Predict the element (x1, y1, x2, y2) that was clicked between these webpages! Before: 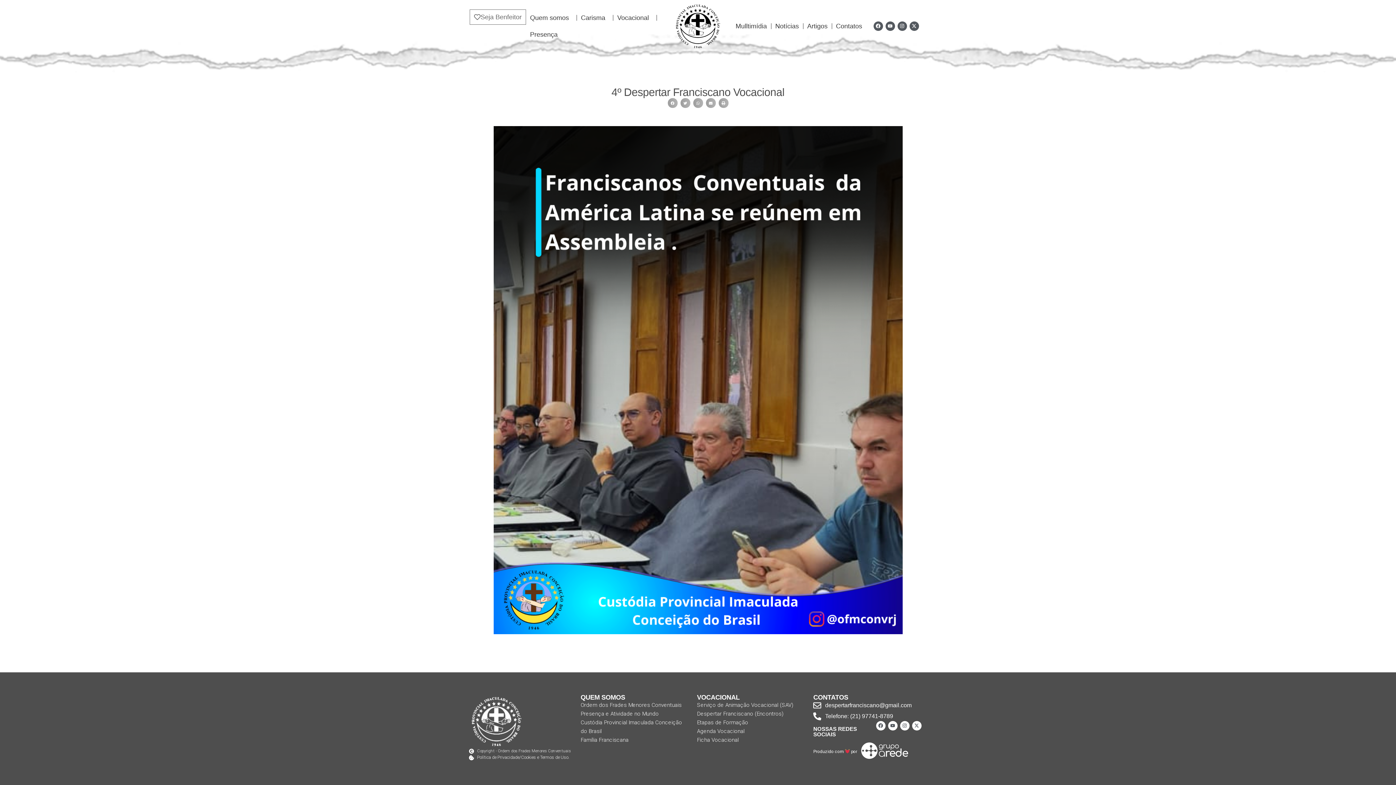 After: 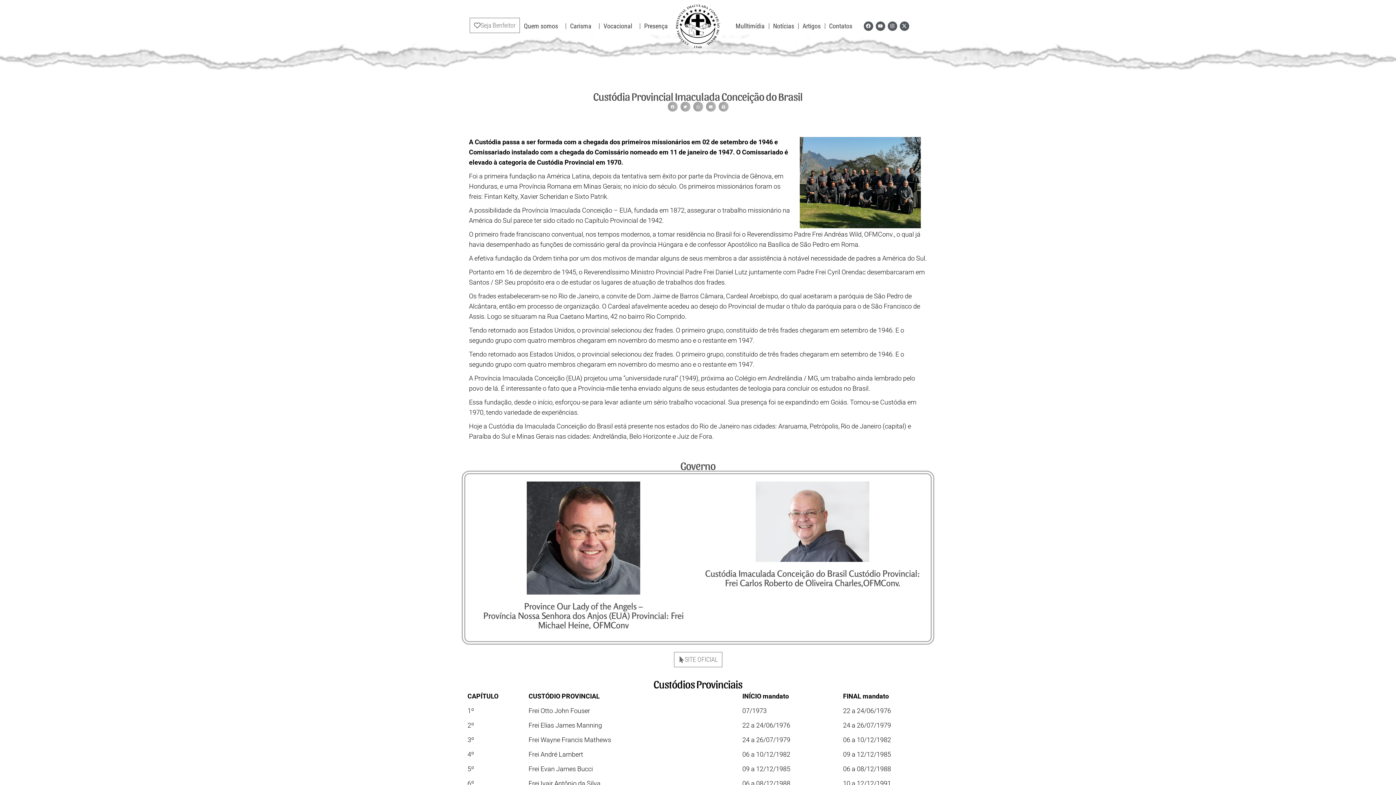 Action: label: Custódia Provincial Imaculada Conceição do Brasil bbox: (580, 718, 689, 736)